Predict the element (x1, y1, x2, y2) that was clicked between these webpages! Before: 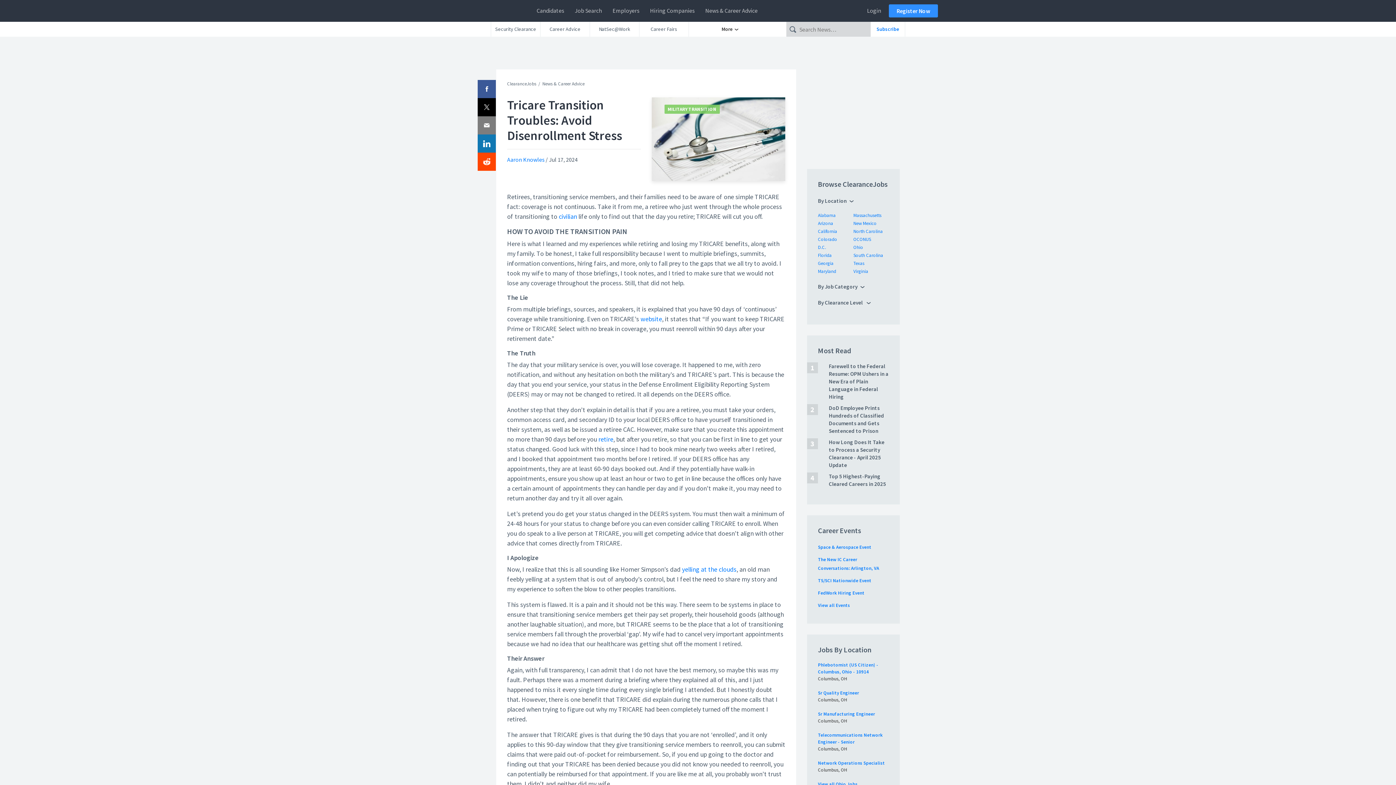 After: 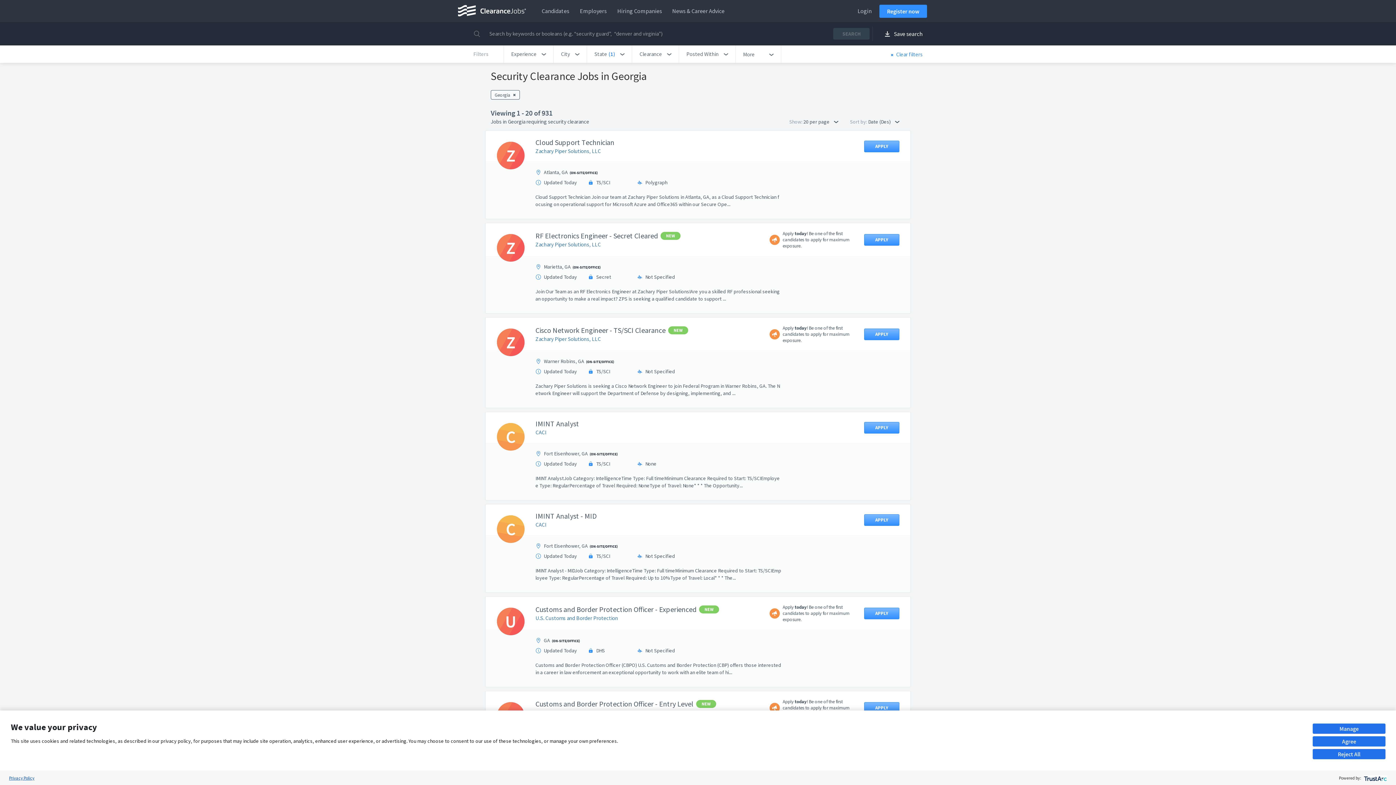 Action: label: Georgia bbox: (818, 260, 833, 266)